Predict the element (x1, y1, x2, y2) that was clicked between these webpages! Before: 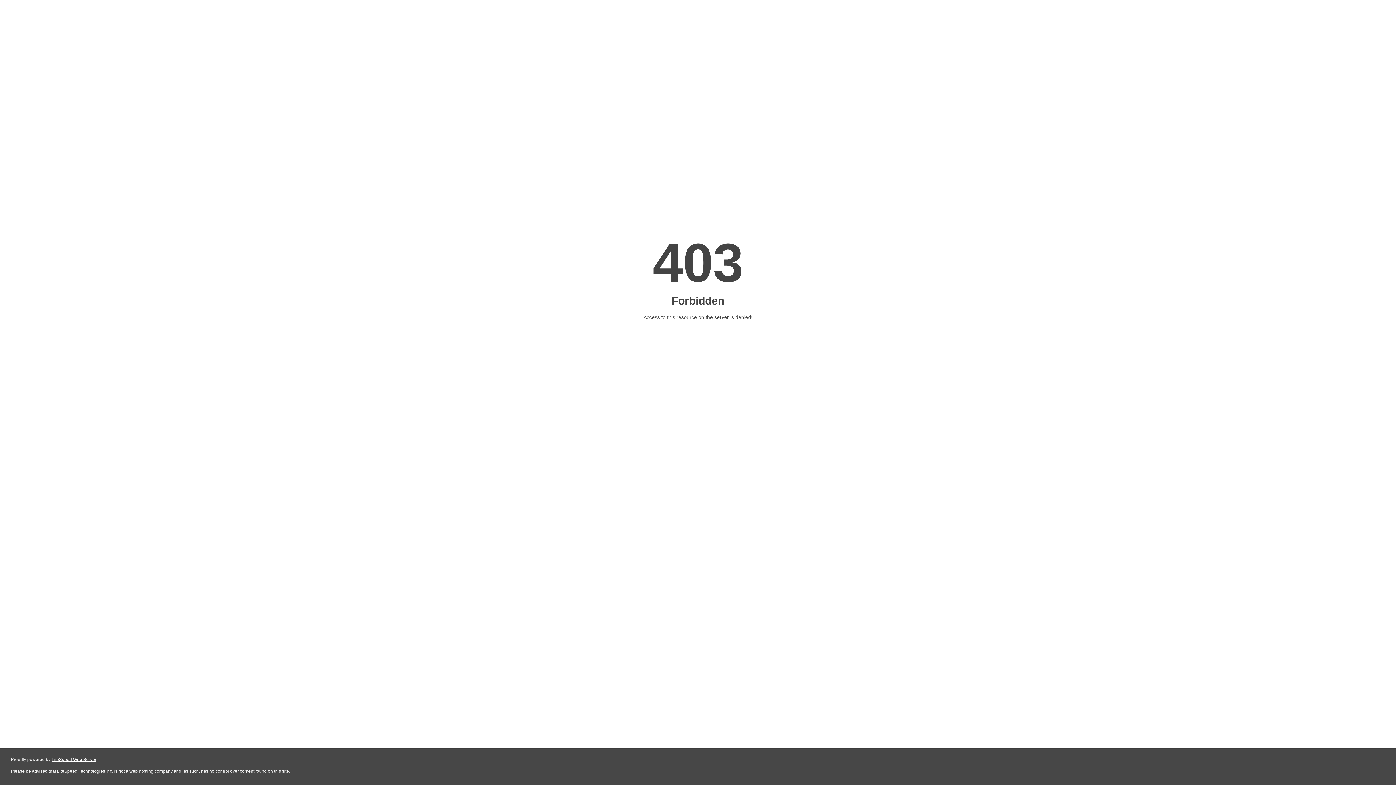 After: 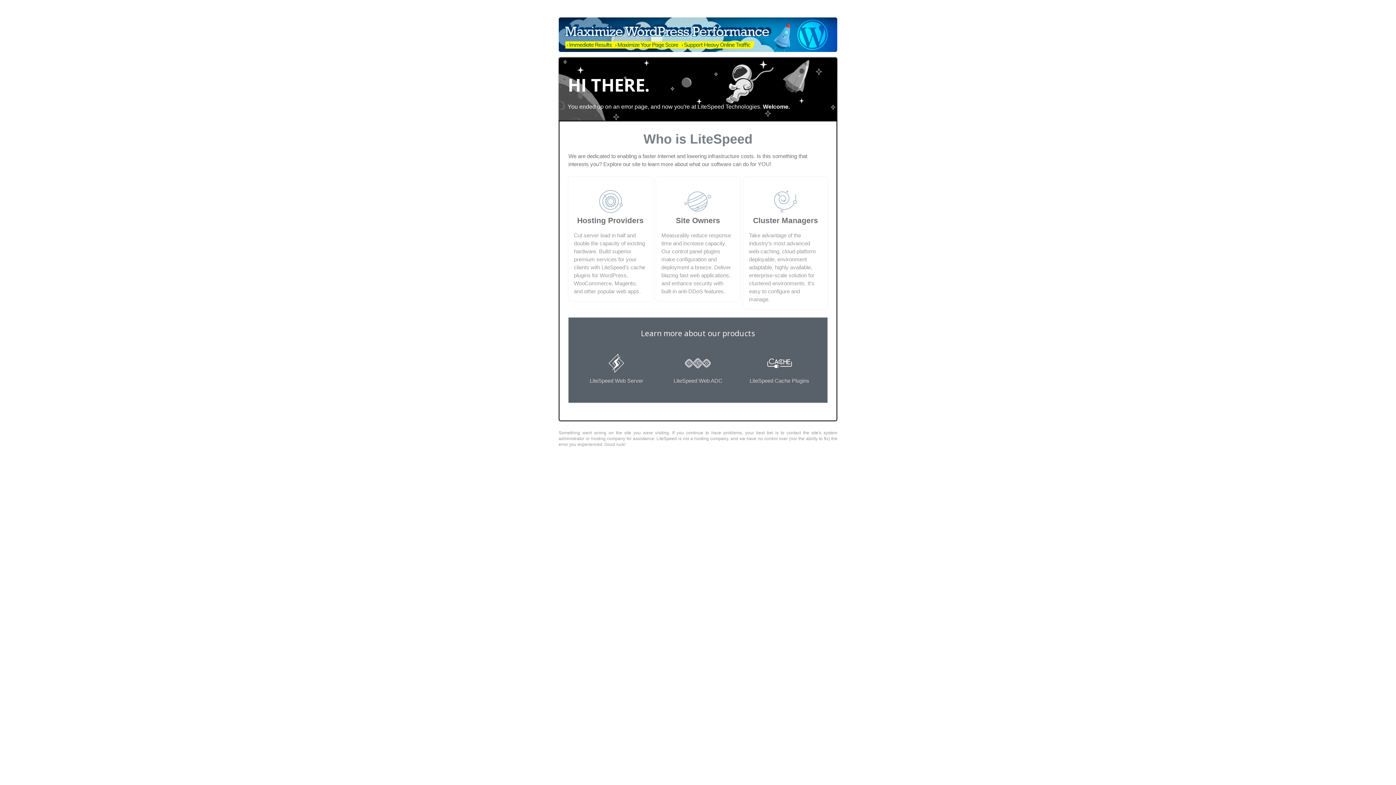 Action: bbox: (51, 757, 96, 762) label: LiteSpeed Web Server